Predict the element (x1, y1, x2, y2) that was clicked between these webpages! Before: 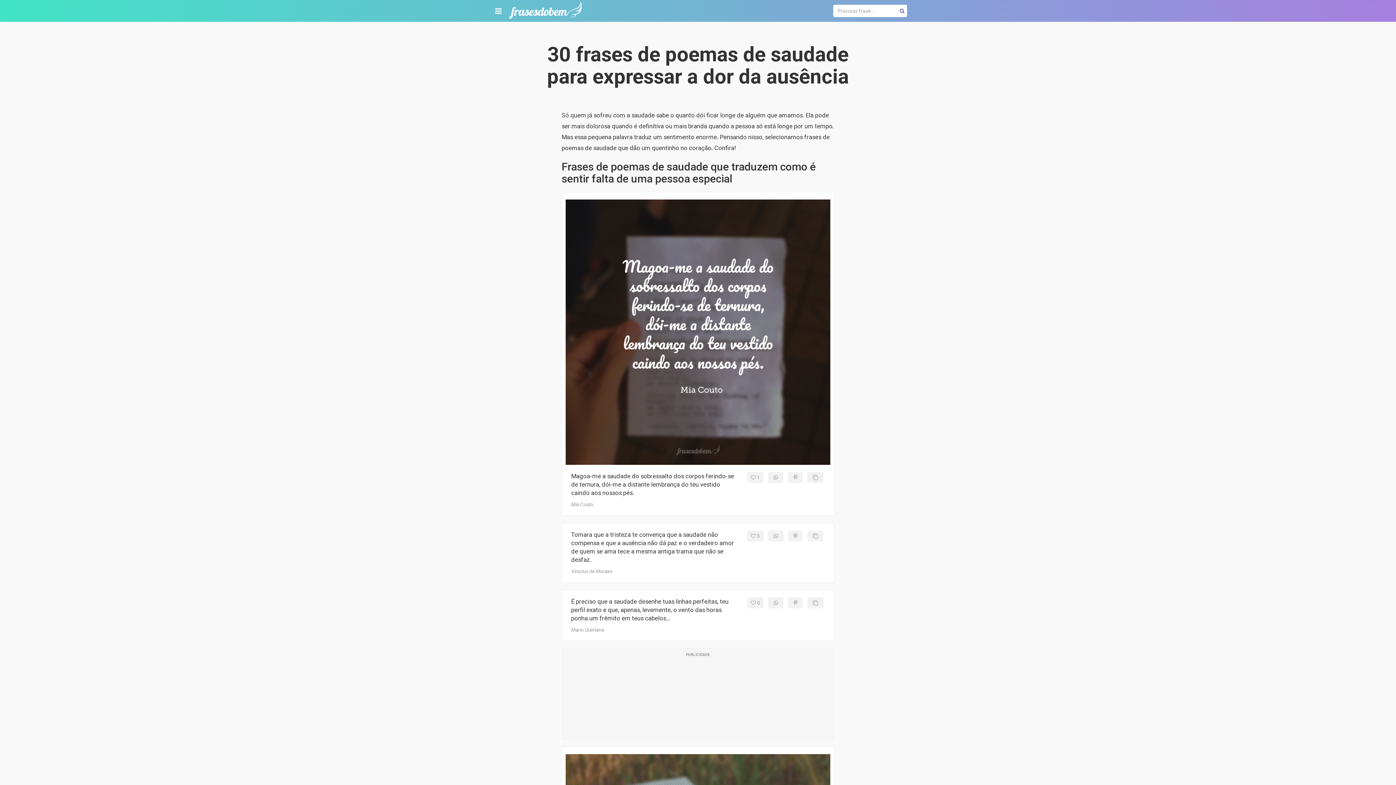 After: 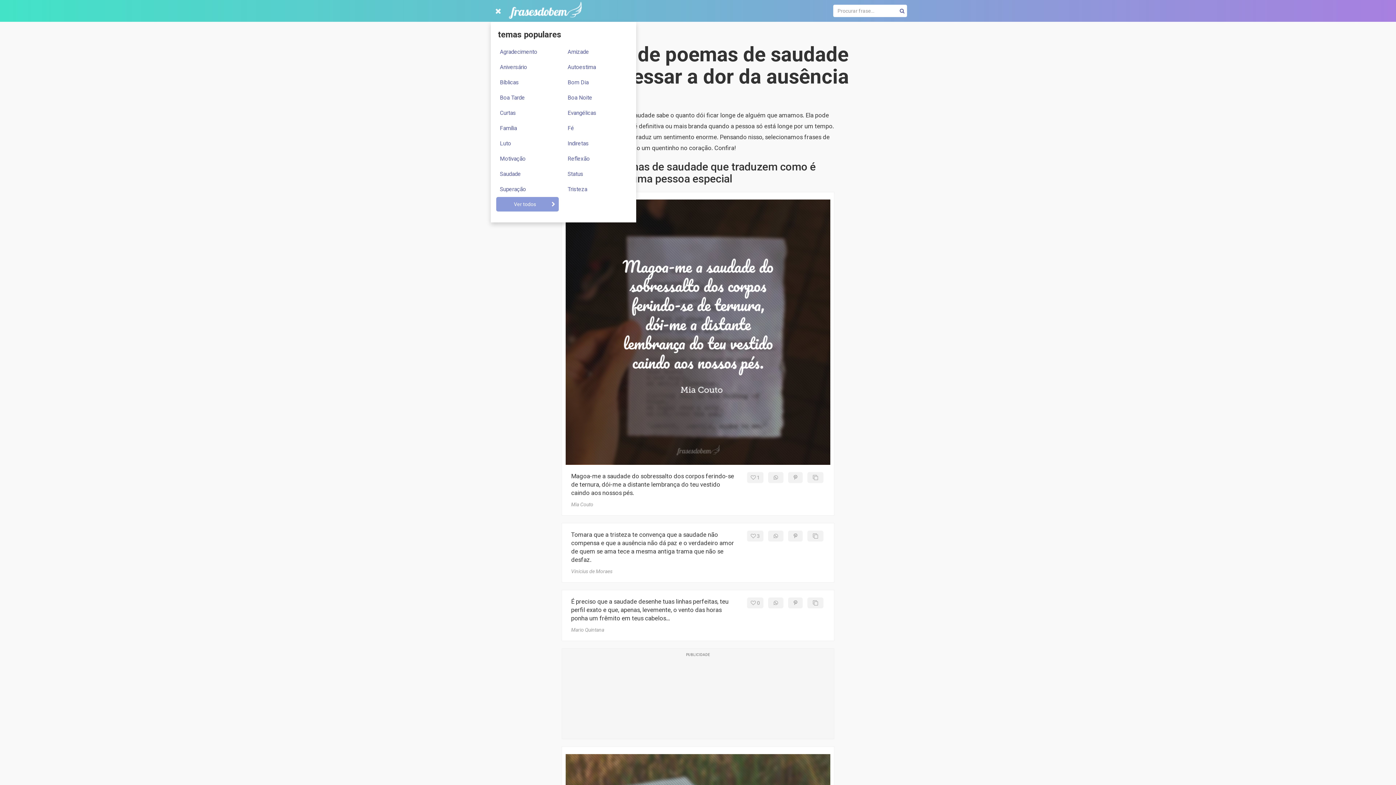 Action: bbox: (490, 3, 505, 18)